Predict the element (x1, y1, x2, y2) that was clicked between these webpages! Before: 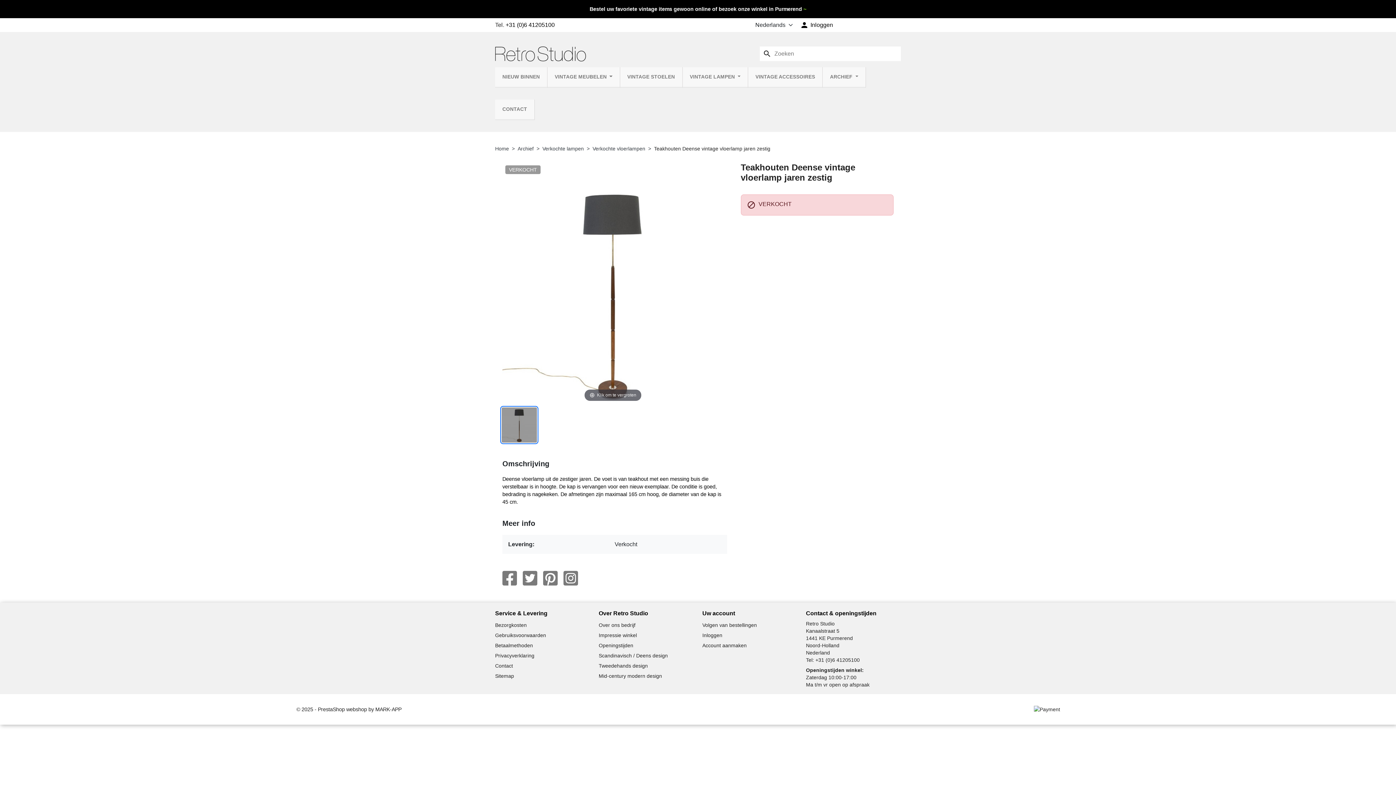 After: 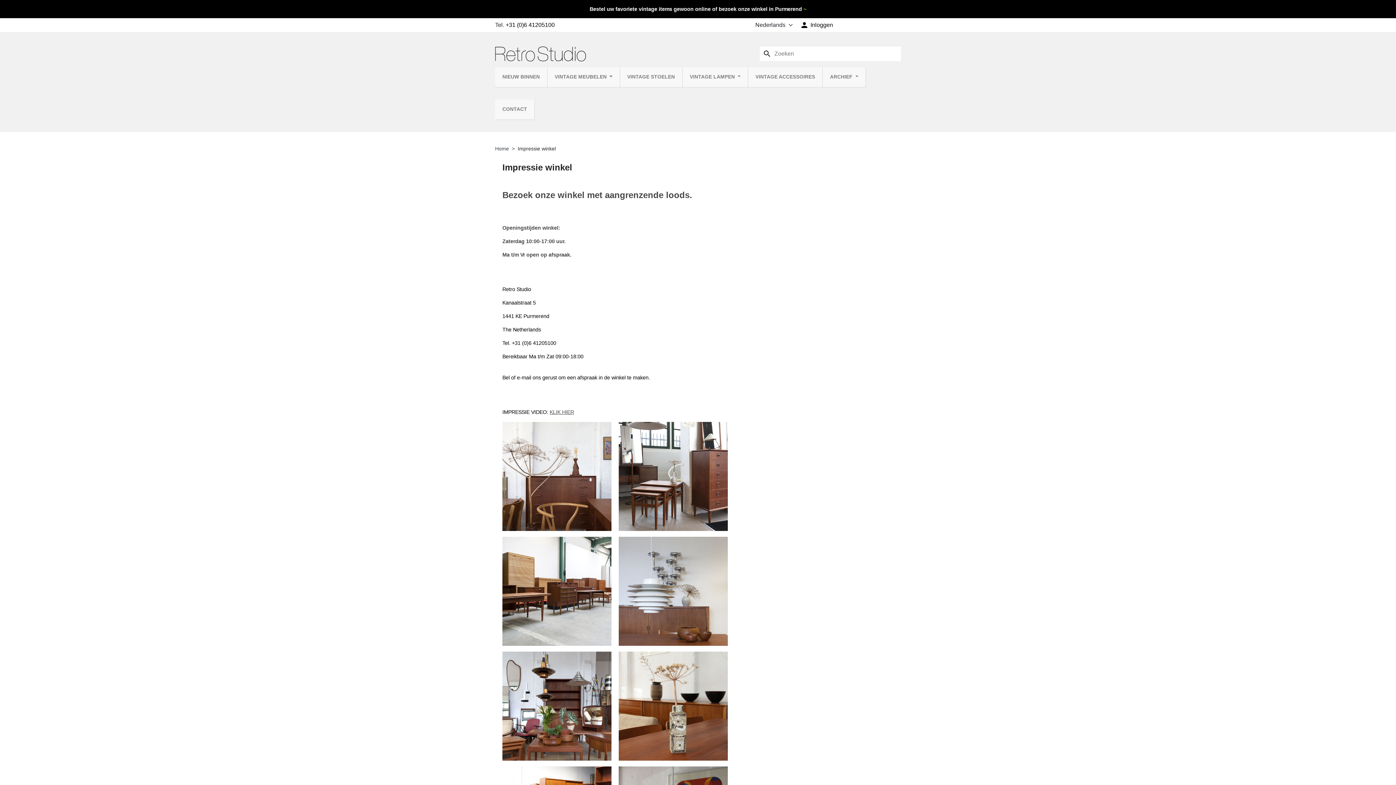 Action: label: Impressie winkel bbox: (598, 630, 693, 640)